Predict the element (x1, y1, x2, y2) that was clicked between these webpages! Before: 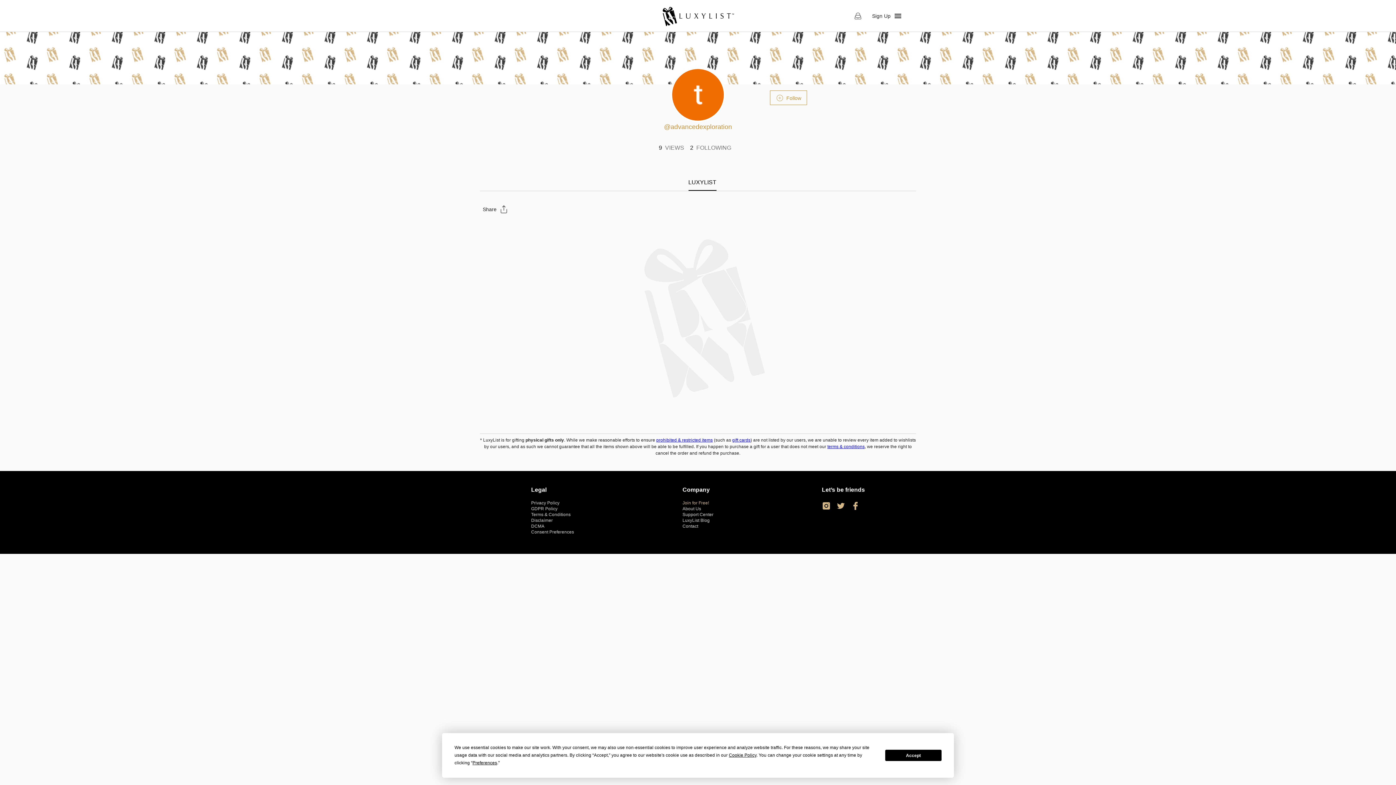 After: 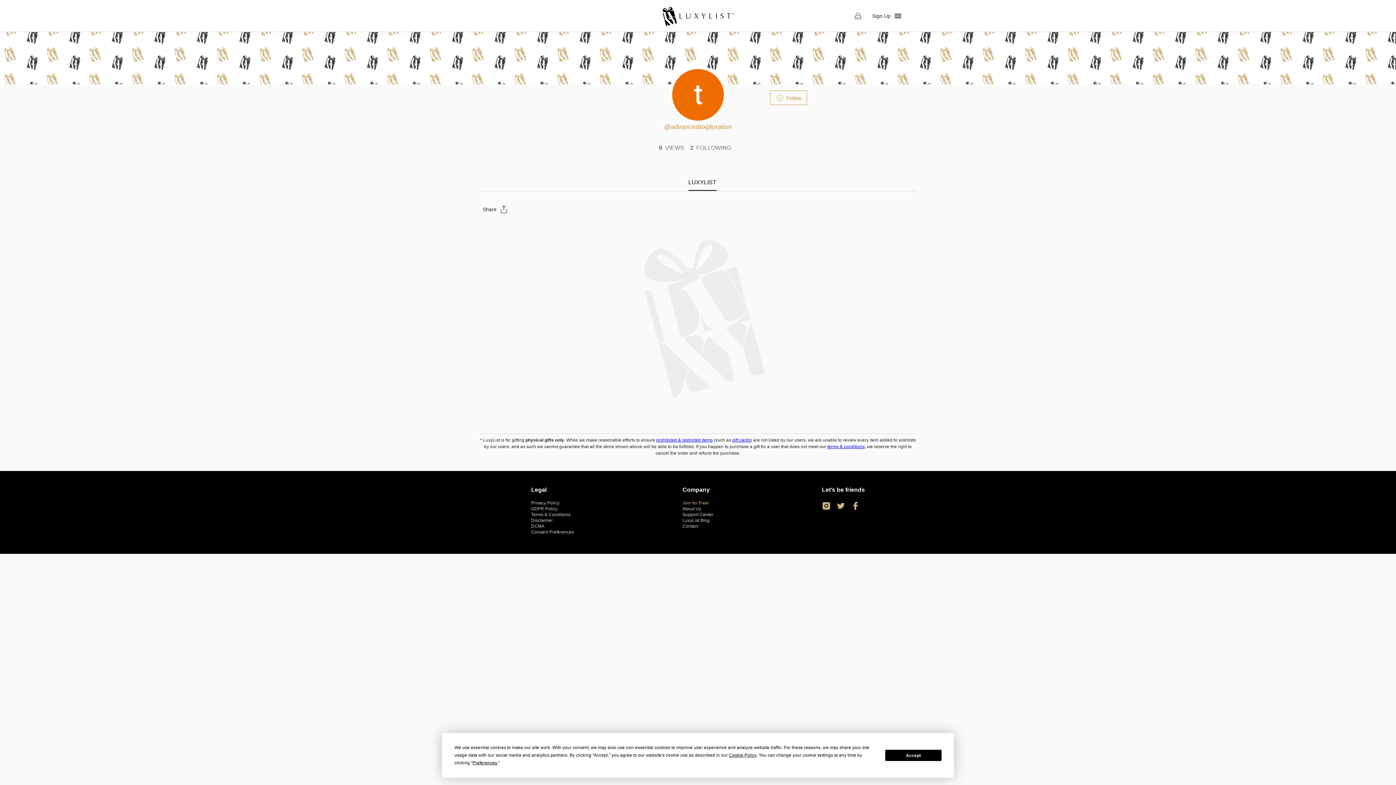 Action: bbox: (836, 501, 845, 510)